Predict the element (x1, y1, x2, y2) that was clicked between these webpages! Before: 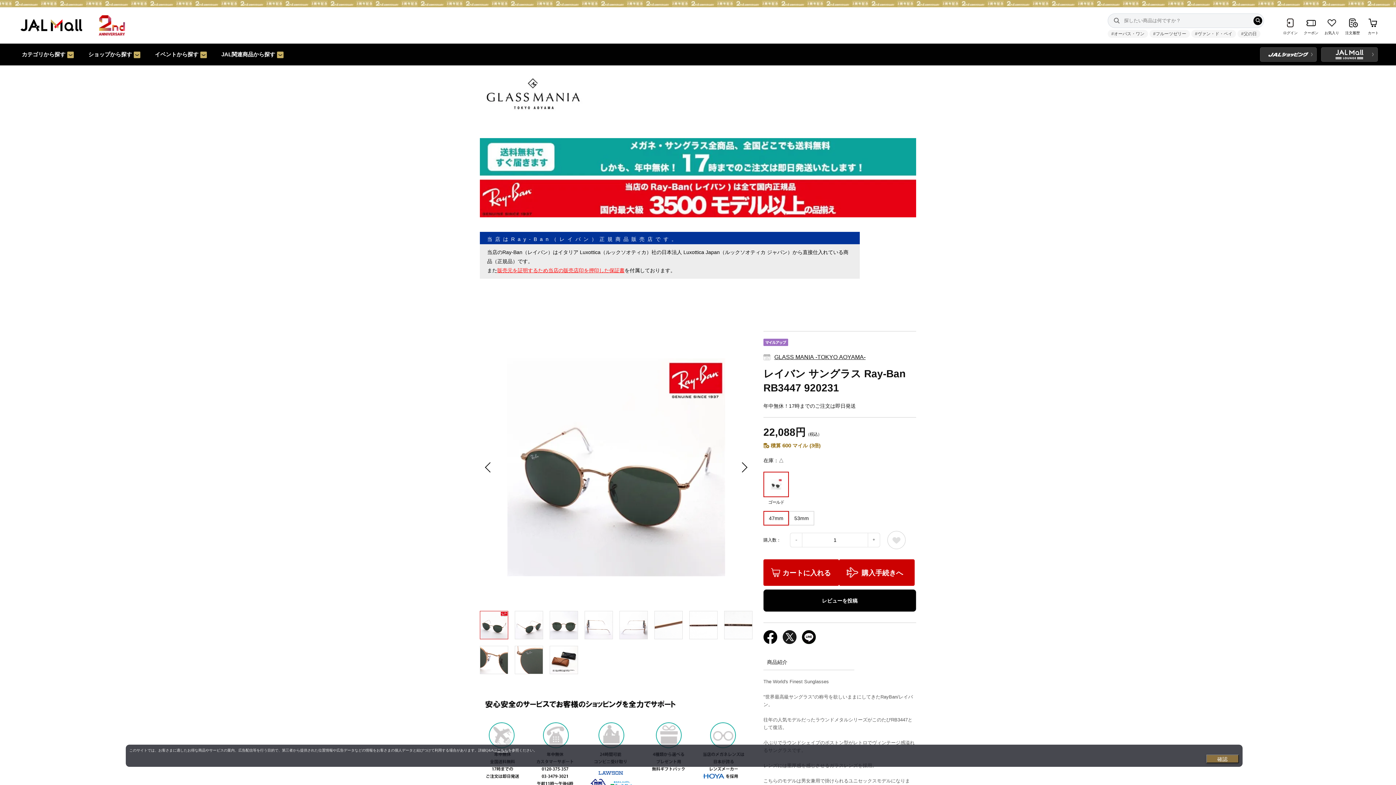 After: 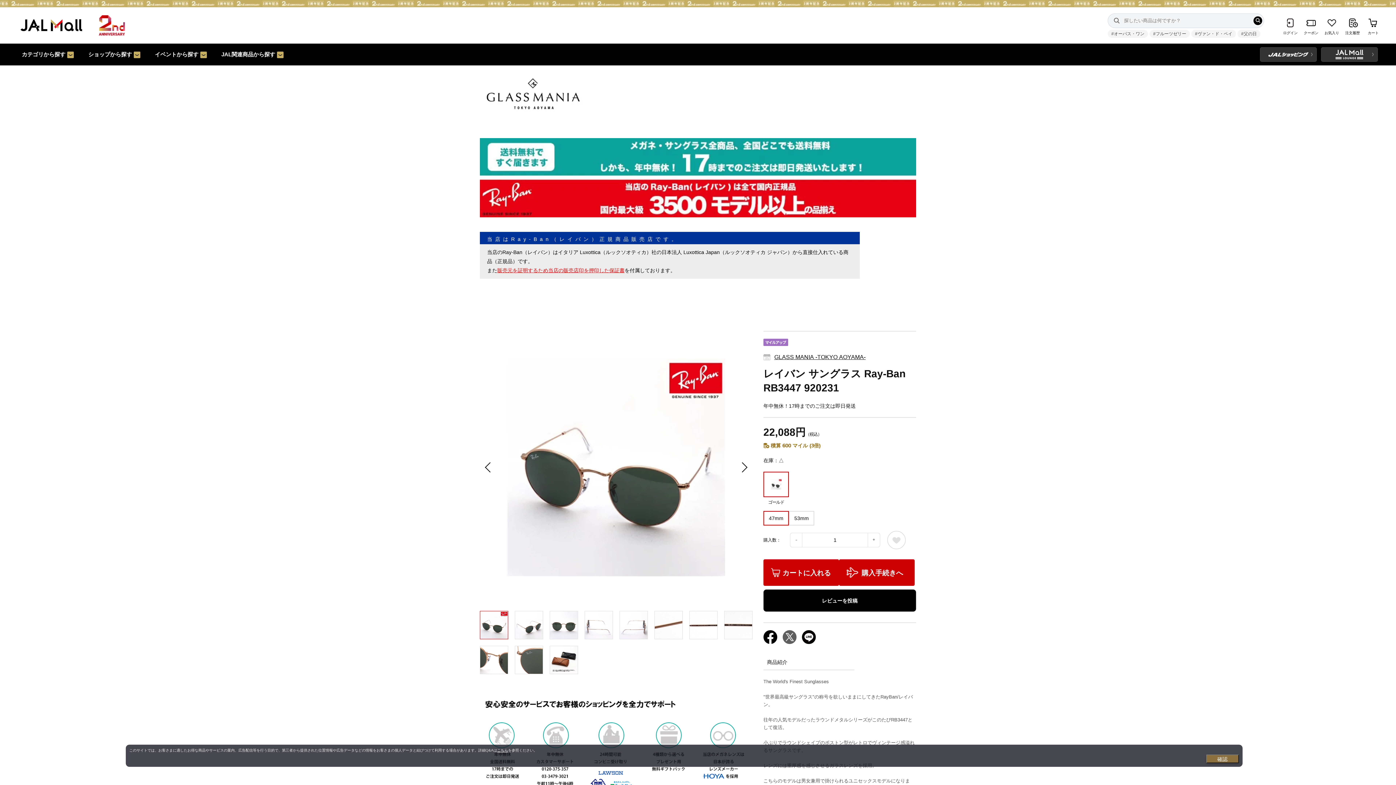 Action: bbox: (782, 631, 796, 637)